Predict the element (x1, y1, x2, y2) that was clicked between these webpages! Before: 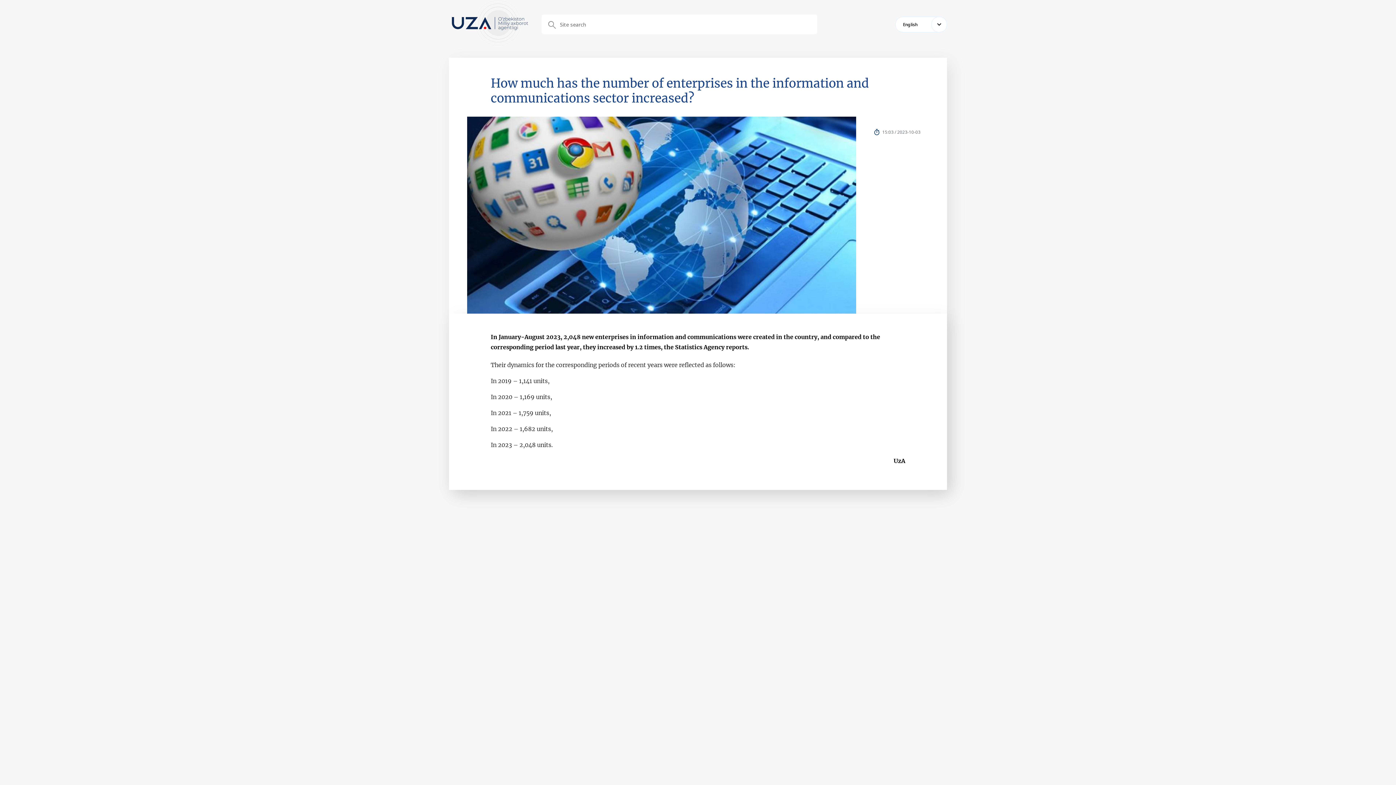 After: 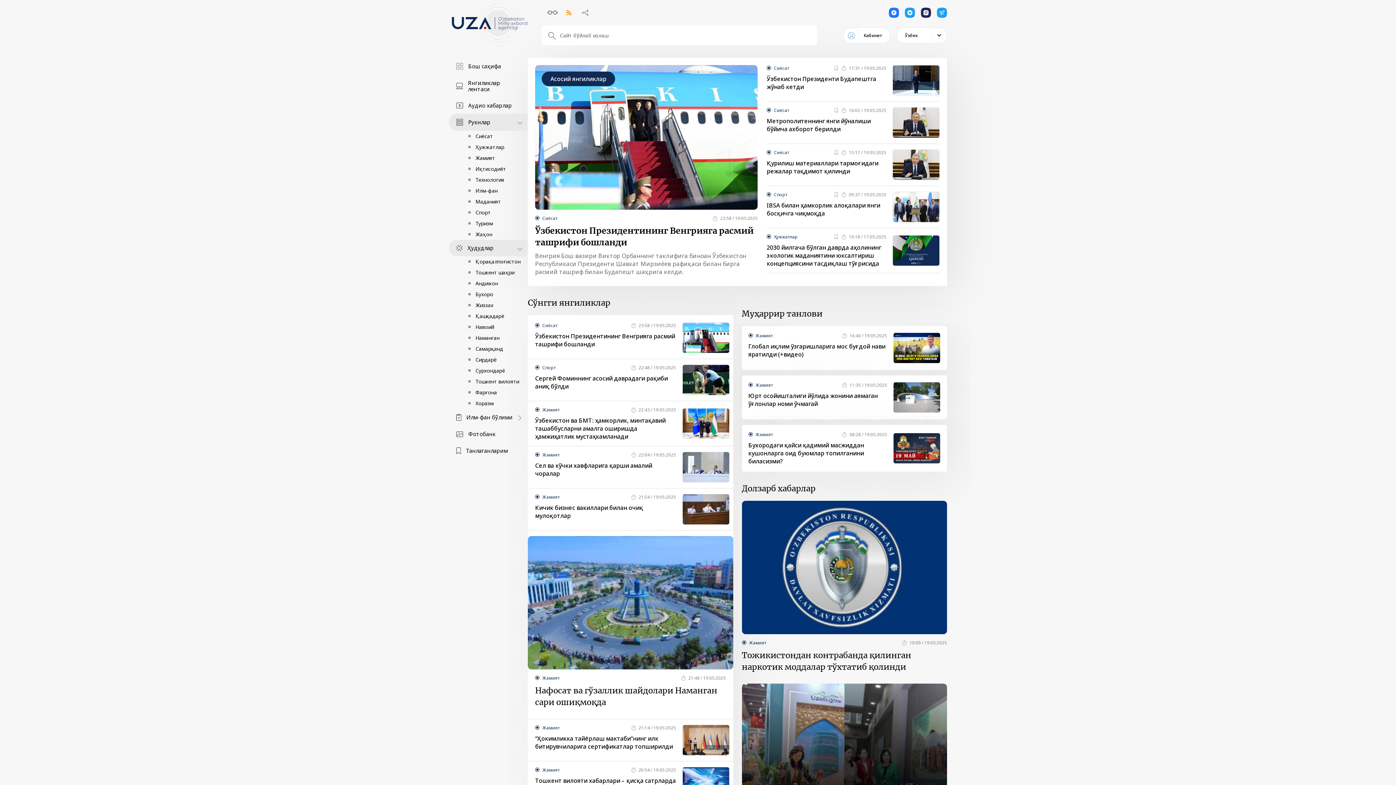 Action: bbox: (451, 0, 528, 46)